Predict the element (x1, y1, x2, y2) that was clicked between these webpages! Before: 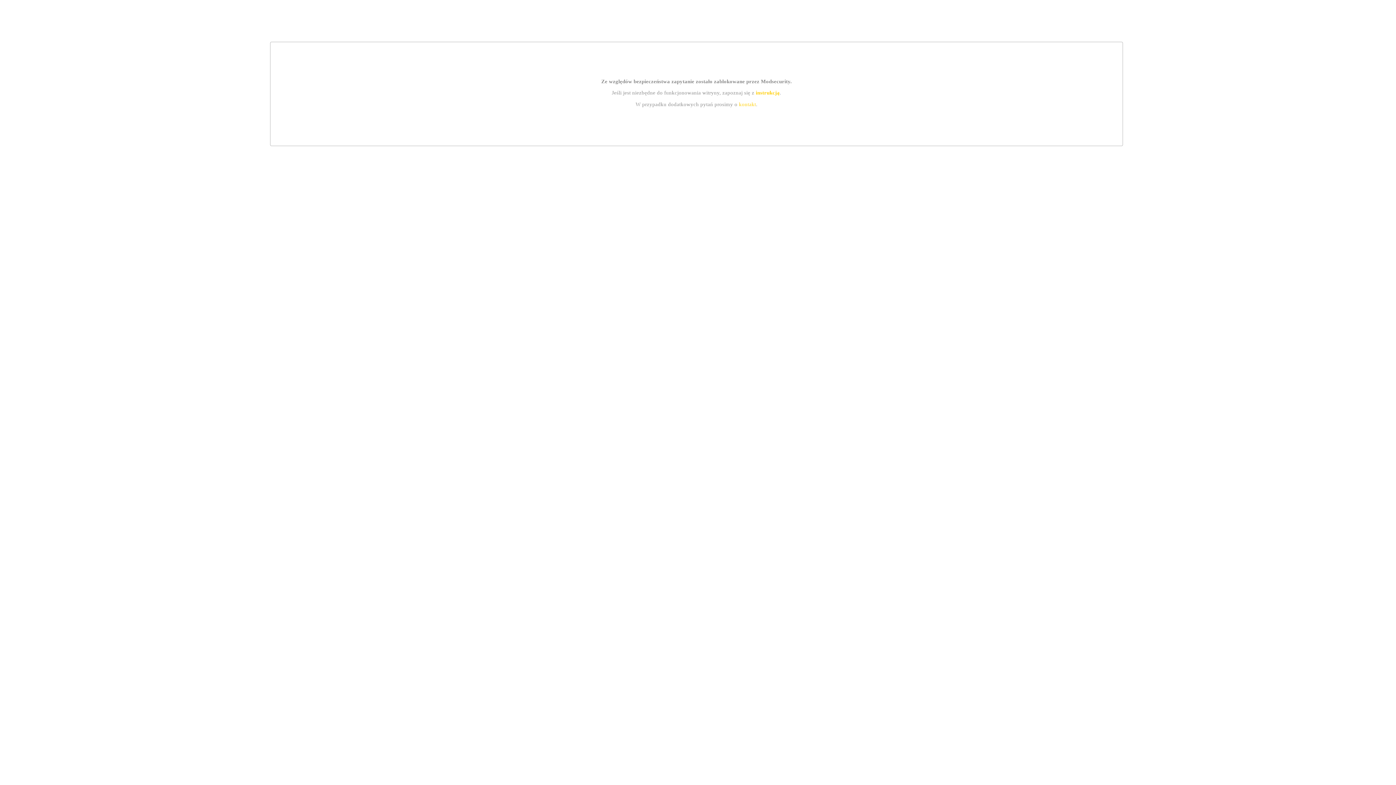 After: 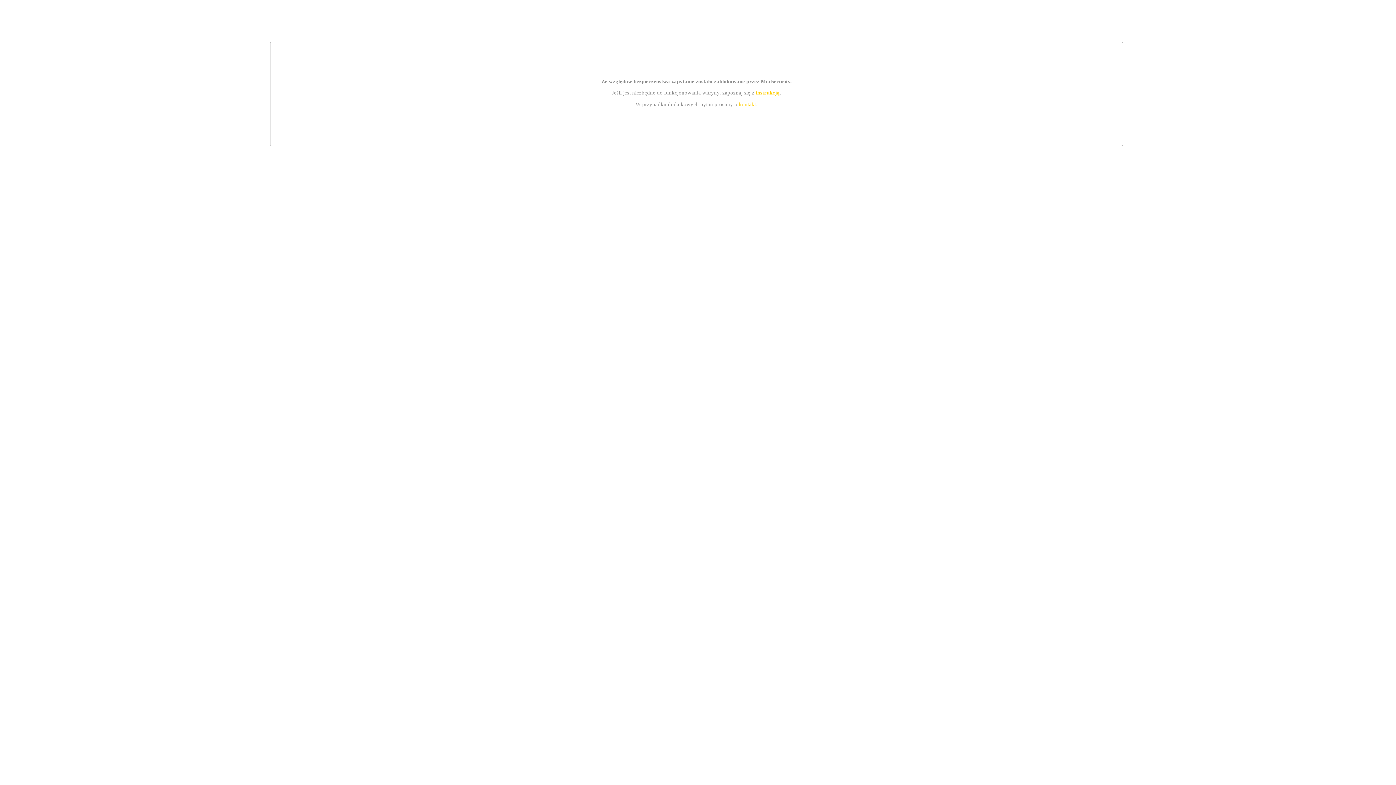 Action: bbox: (755, 89, 779, 95) label: instrukcją